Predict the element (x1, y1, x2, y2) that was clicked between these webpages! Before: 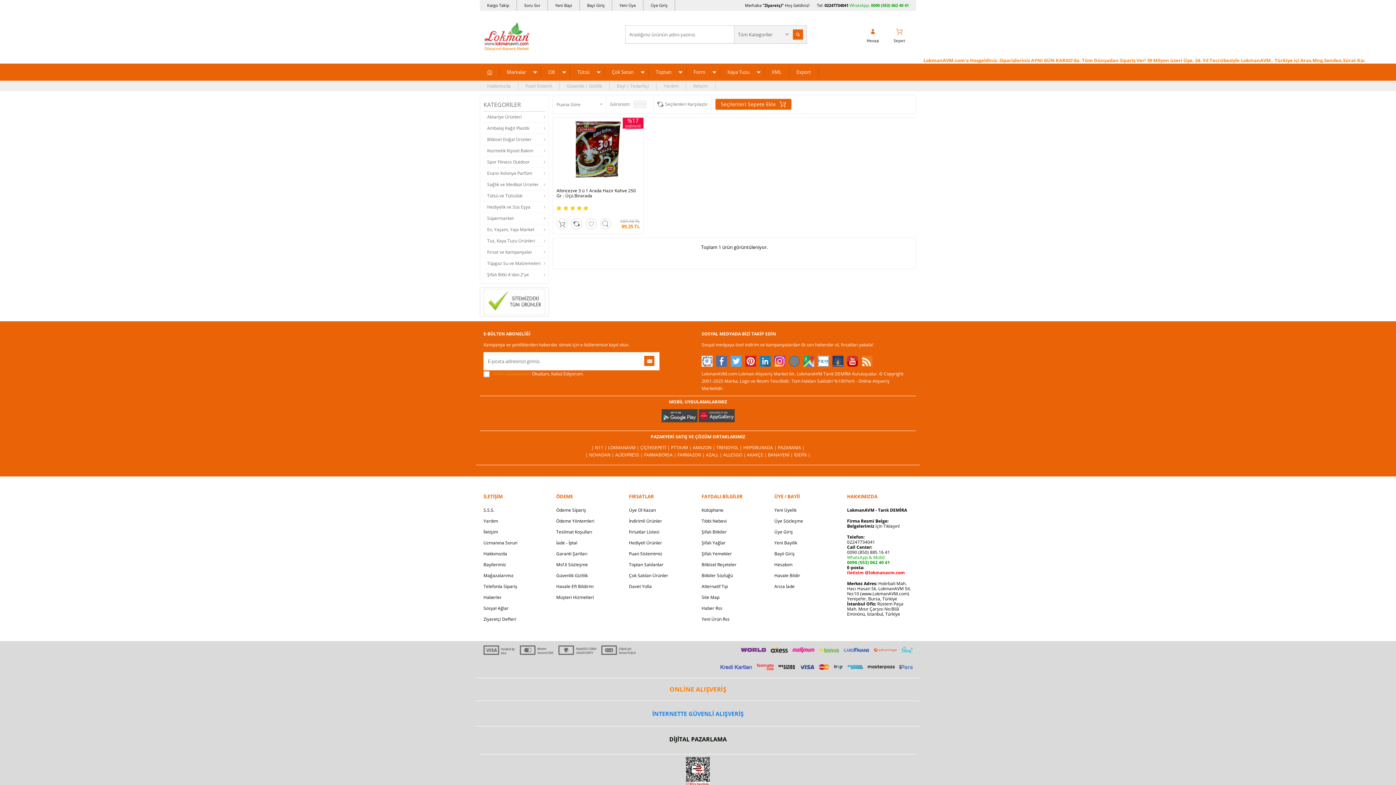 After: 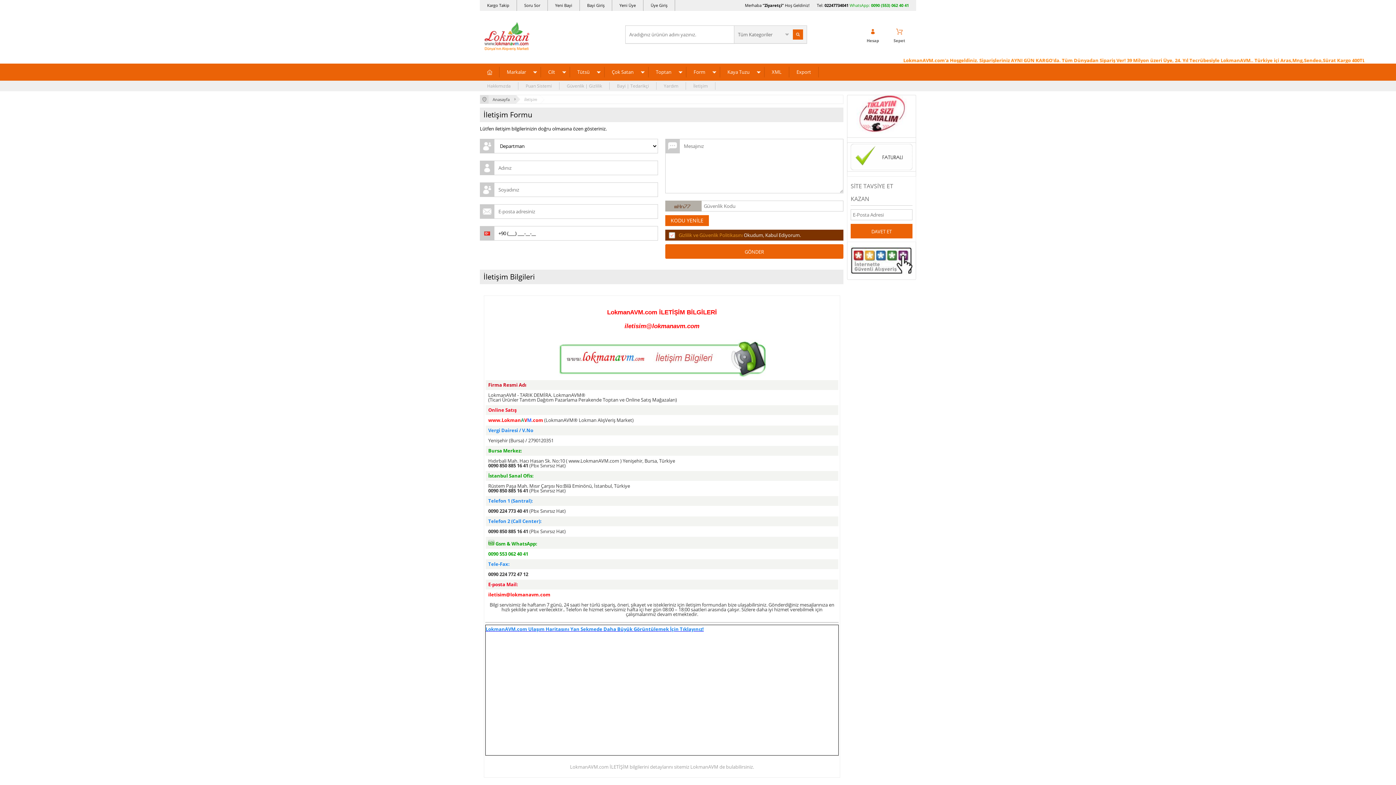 Action: bbox: (686, 82, 715, 89) label: İletişim